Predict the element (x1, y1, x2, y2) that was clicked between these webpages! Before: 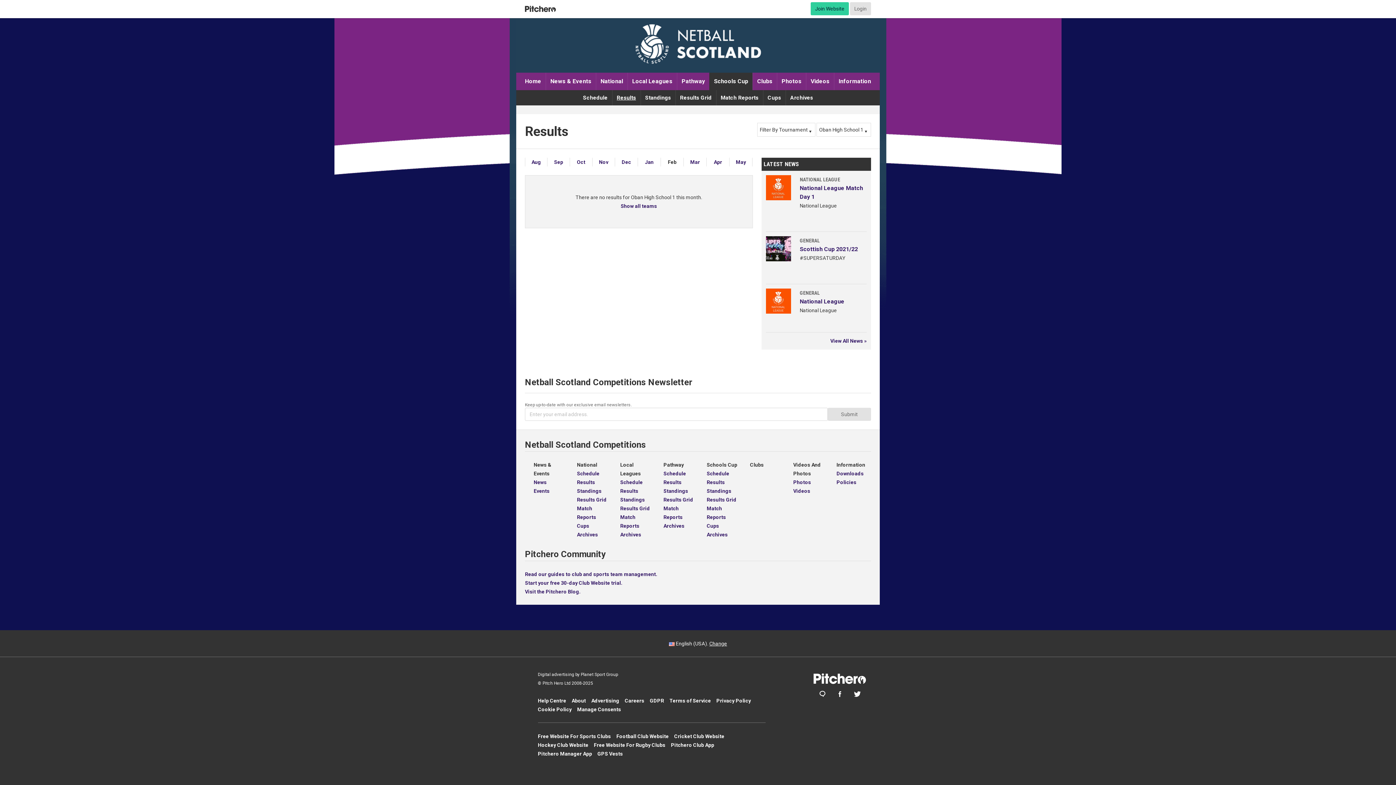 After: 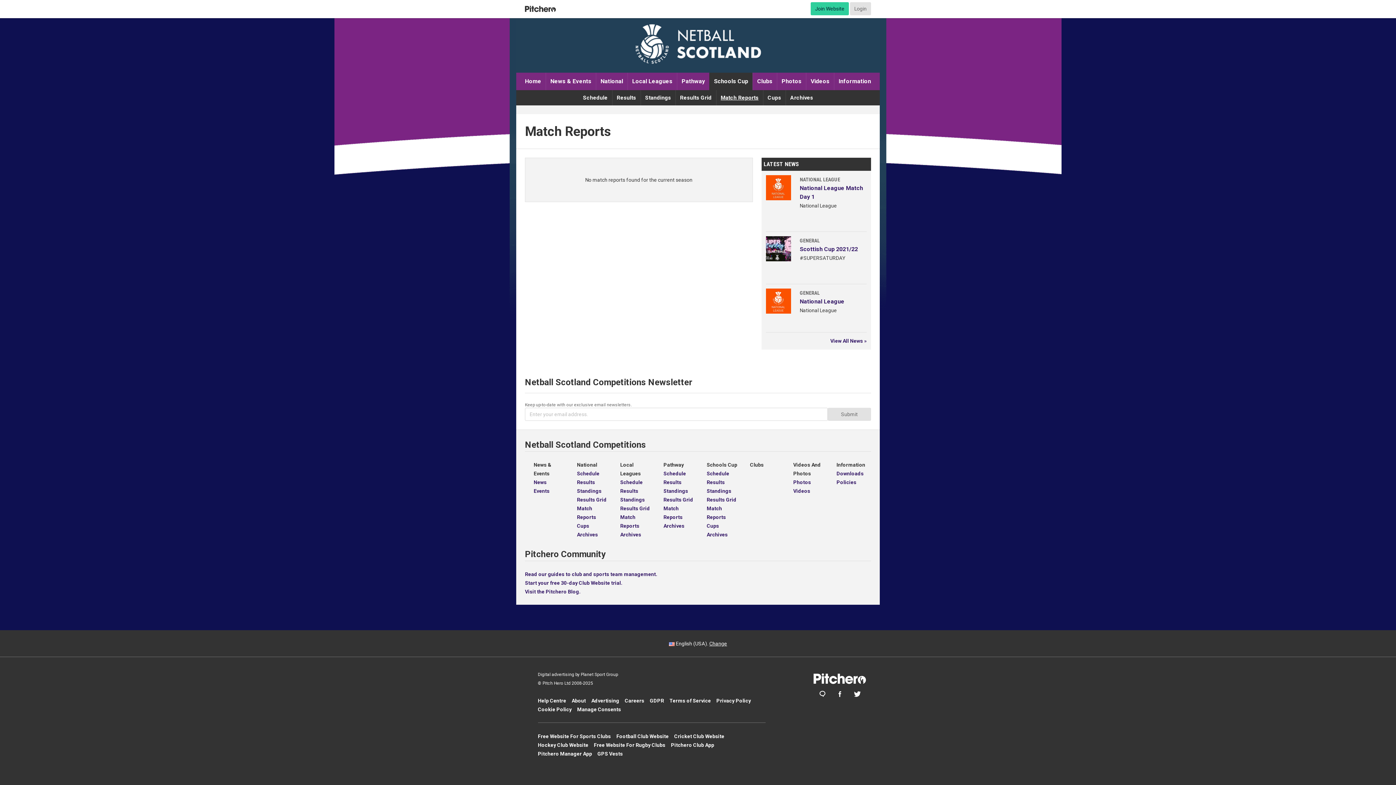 Action: label: Match Reports bbox: (716, 90, 763, 105)